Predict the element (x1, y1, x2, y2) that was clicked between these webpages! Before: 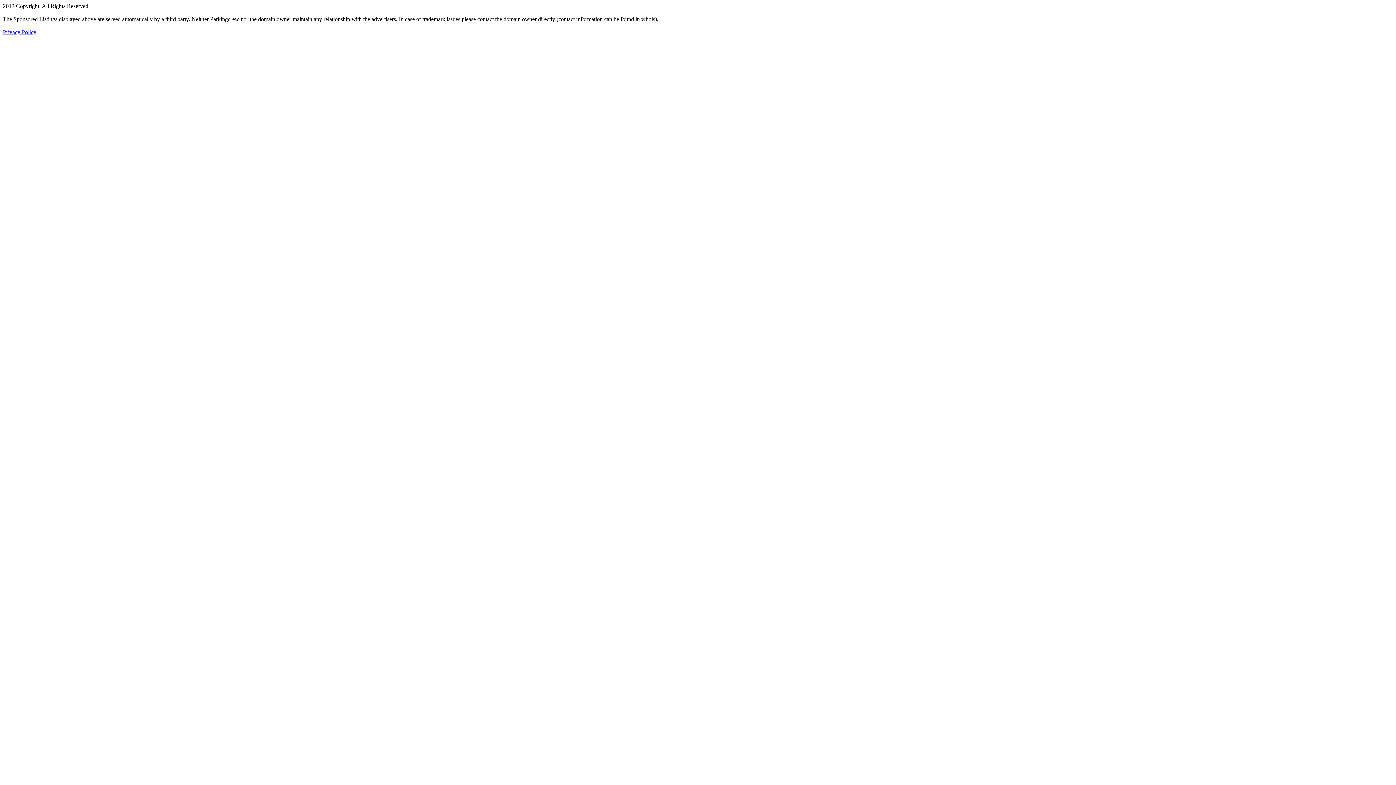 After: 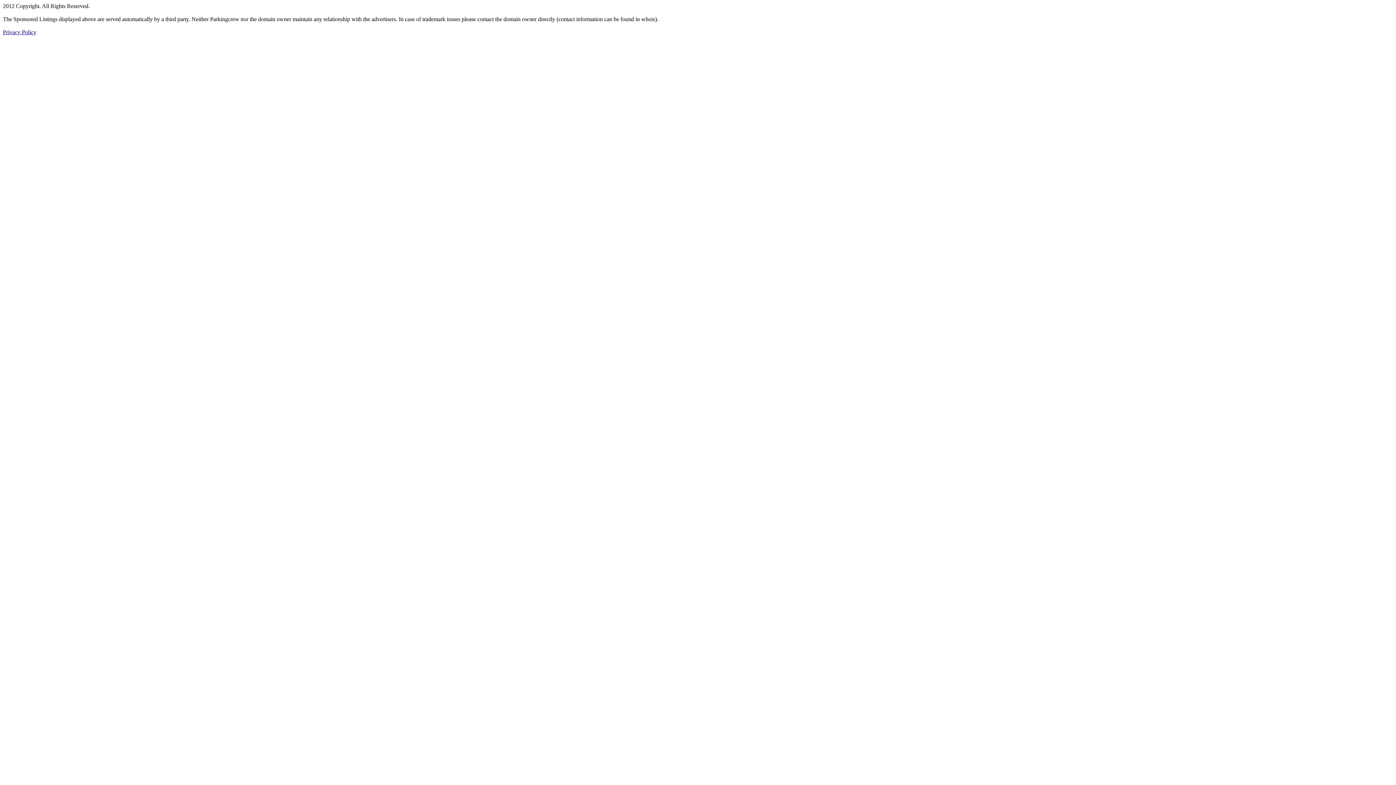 Action: label: Privacy Policy bbox: (2, 29, 36, 35)